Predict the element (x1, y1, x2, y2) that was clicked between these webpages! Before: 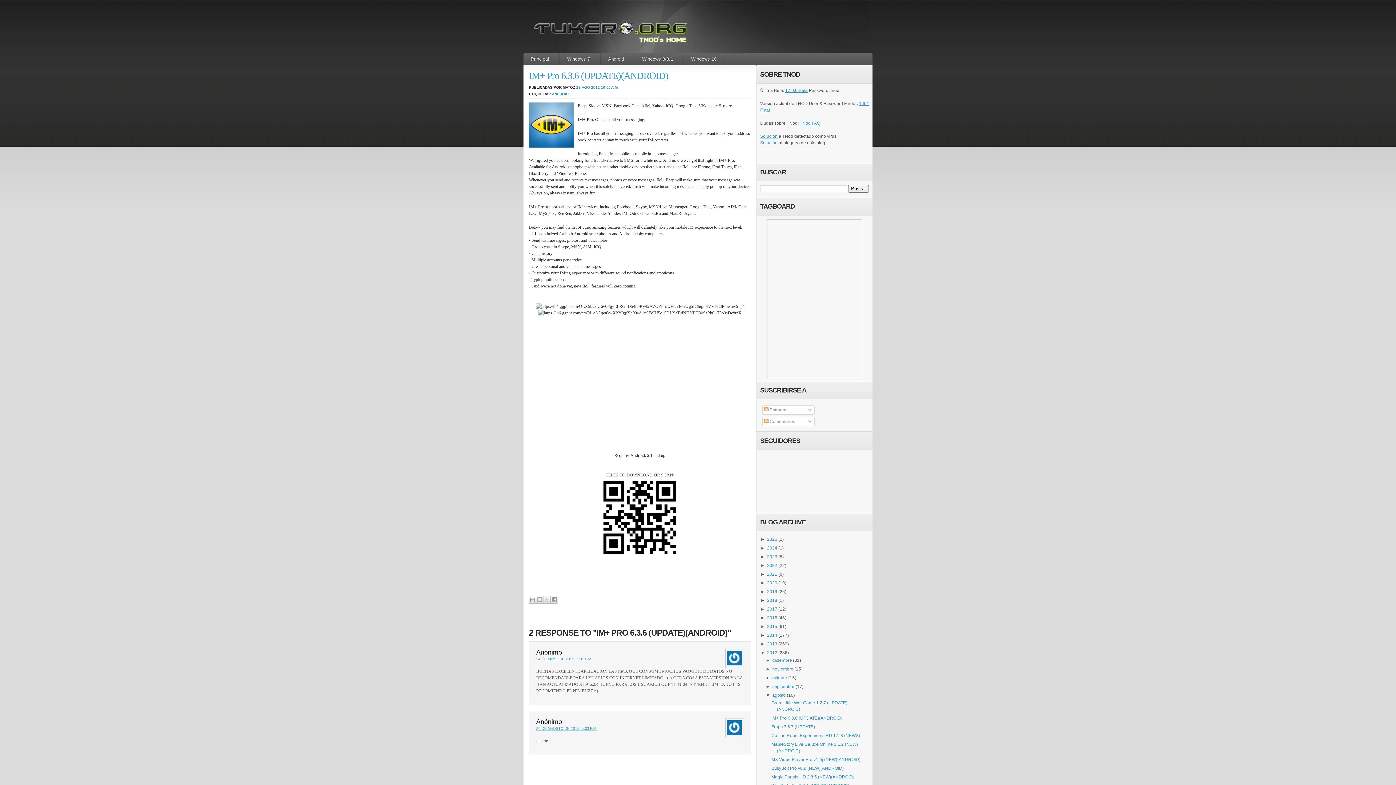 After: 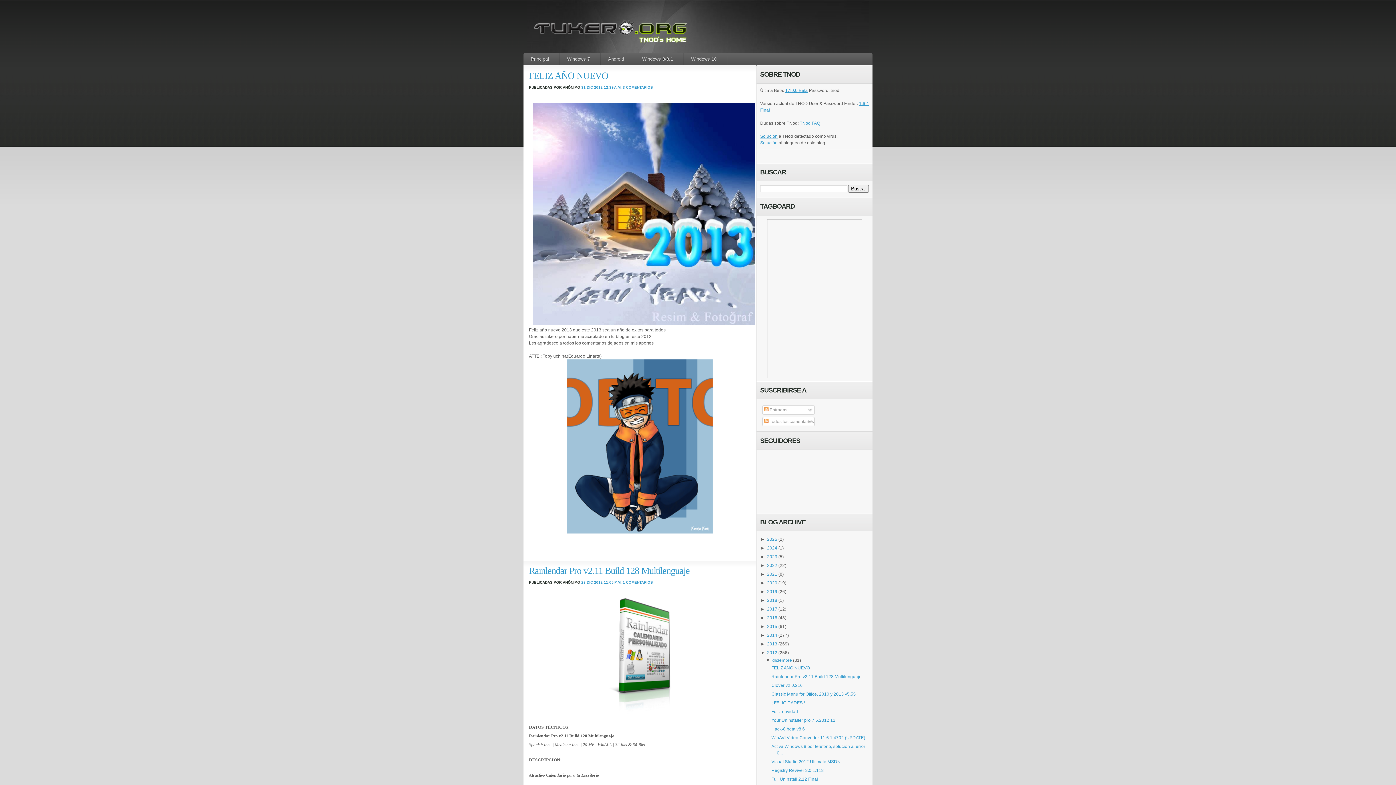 Action: bbox: (772, 658, 792, 663) label: diciembre